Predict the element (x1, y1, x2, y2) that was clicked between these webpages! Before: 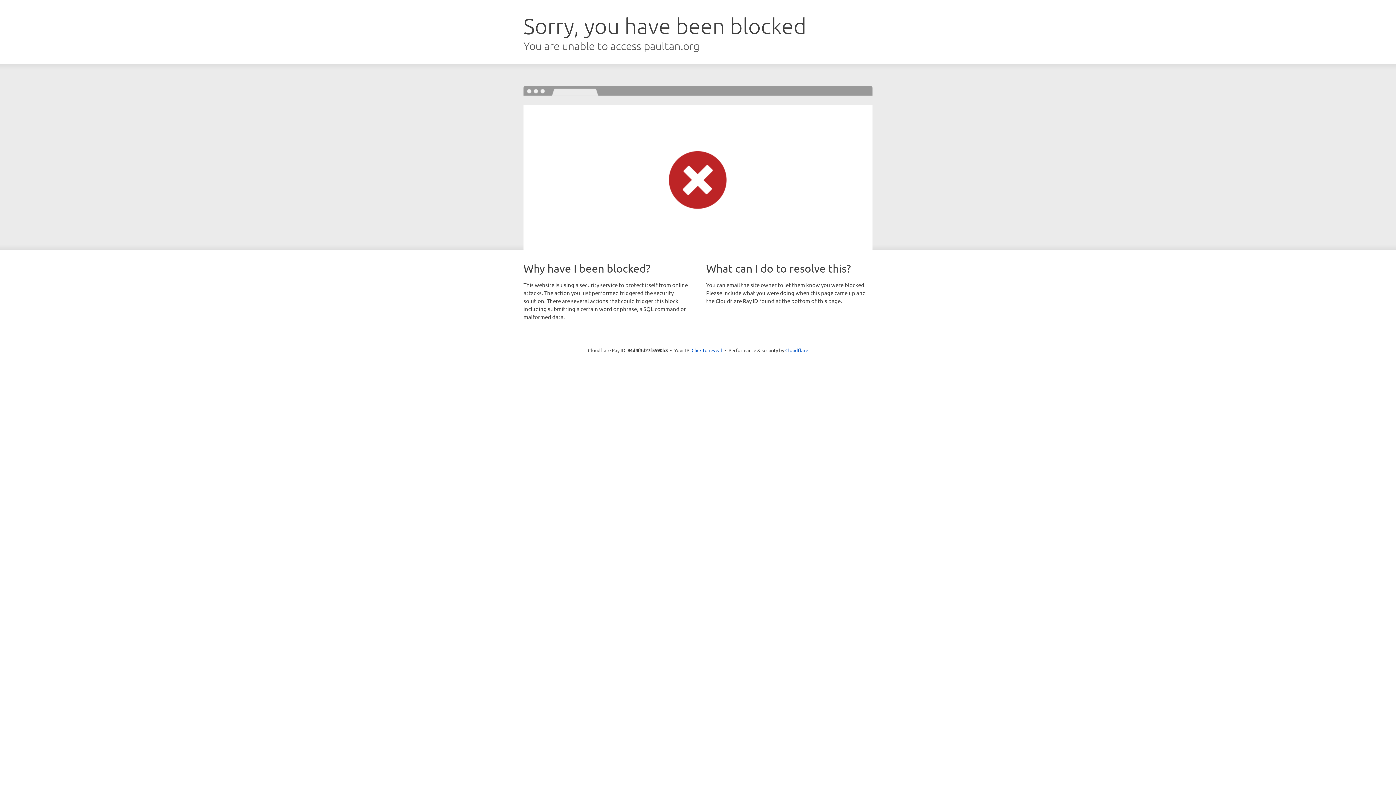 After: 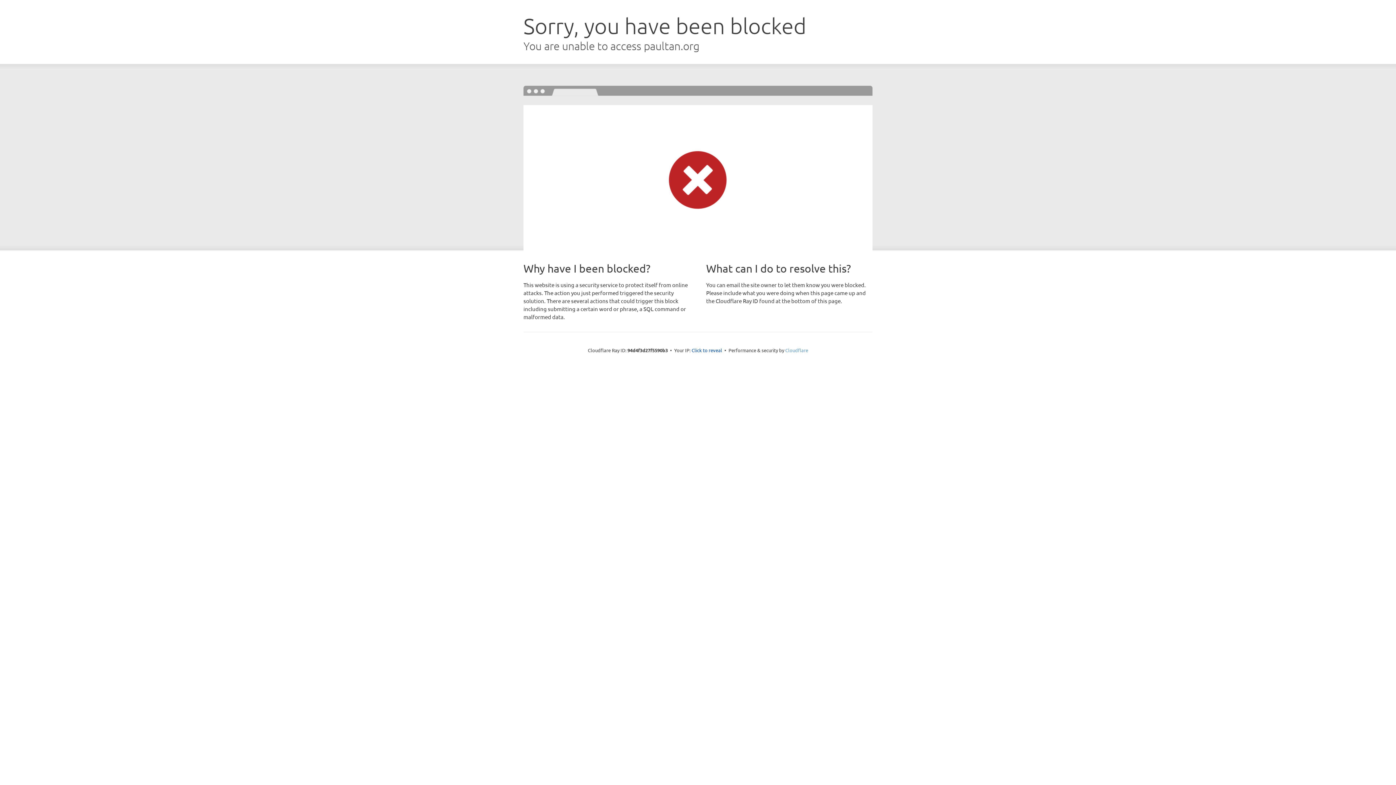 Action: label: Cloudflare bbox: (785, 347, 808, 353)